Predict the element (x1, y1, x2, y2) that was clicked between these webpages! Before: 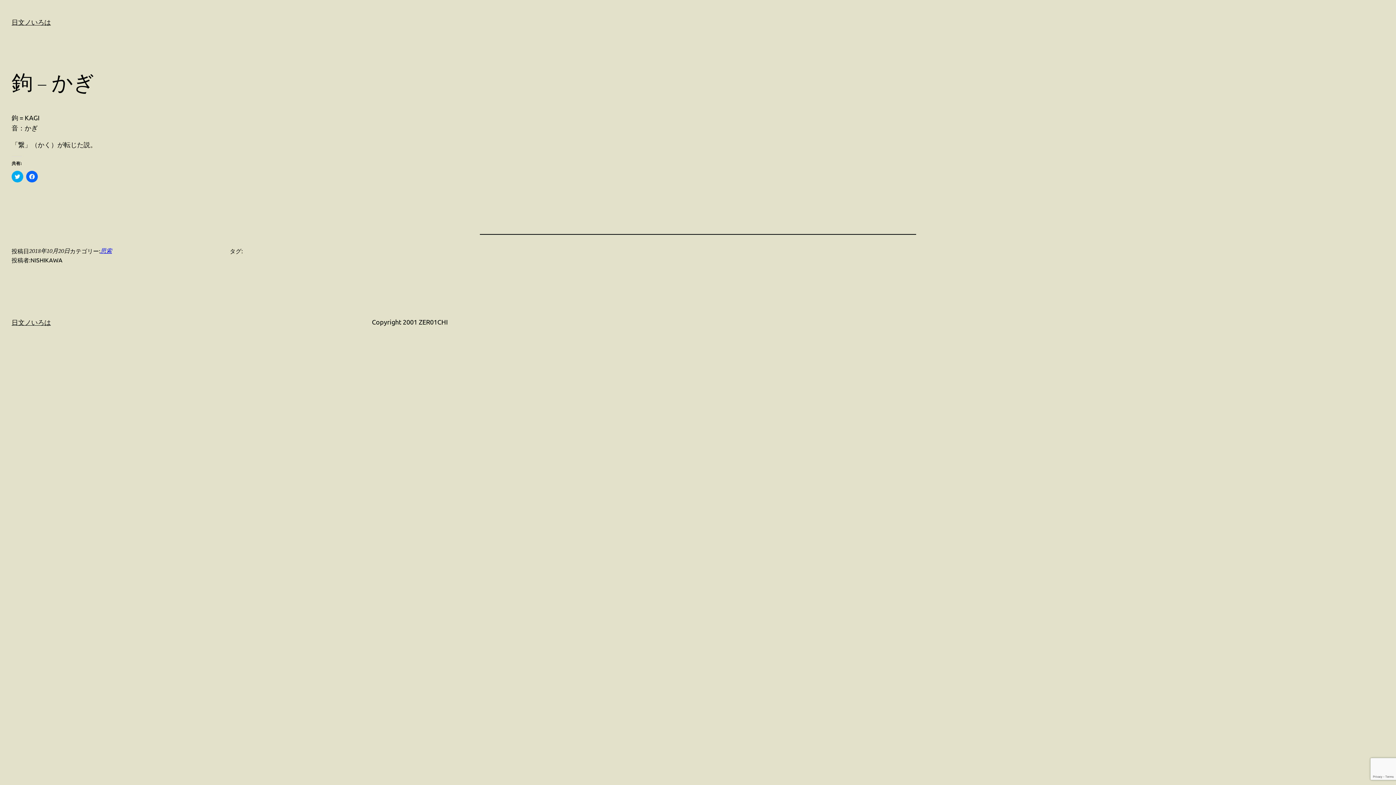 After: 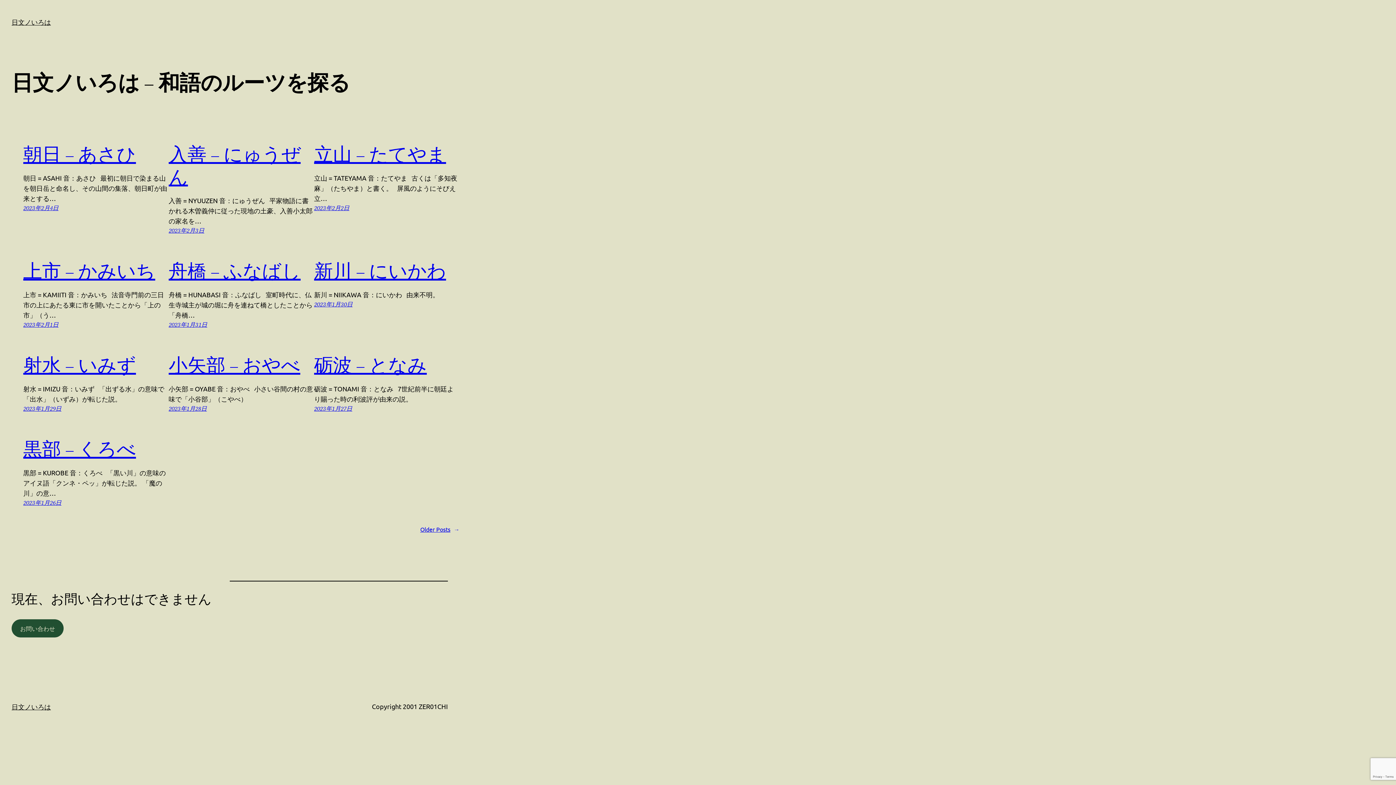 Action: bbox: (11, 318, 50, 326) label: 日文ノいろは